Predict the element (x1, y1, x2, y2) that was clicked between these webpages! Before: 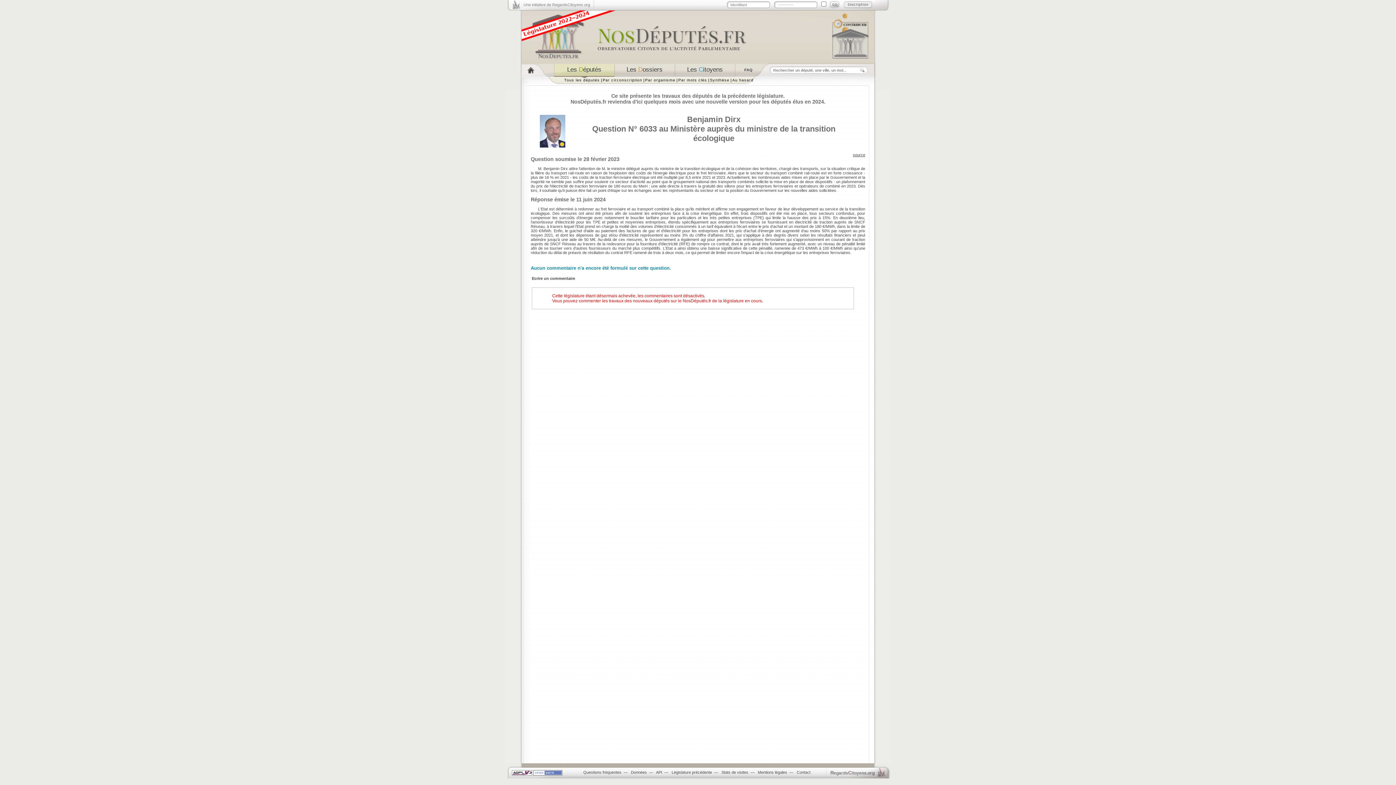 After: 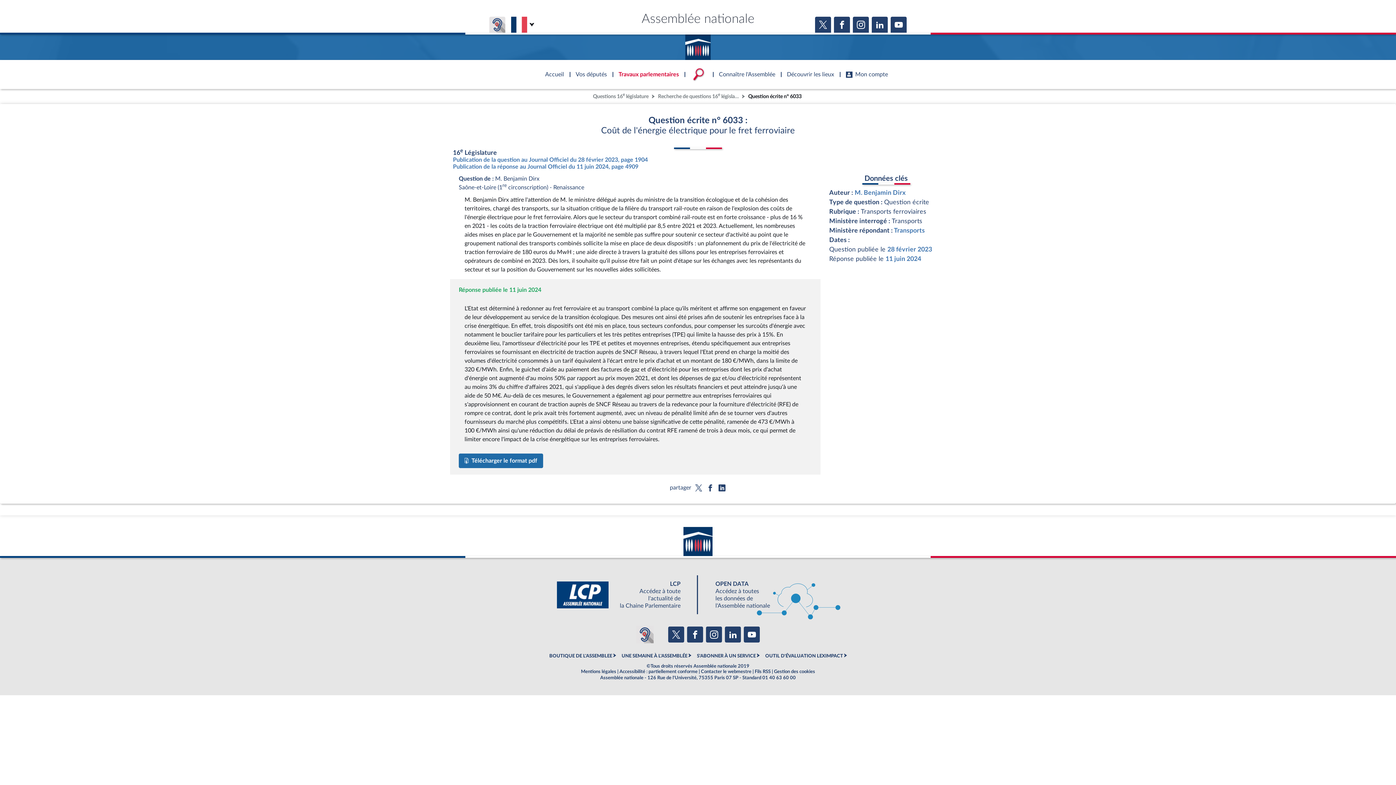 Action: label: source bbox: (853, 152, 865, 157)